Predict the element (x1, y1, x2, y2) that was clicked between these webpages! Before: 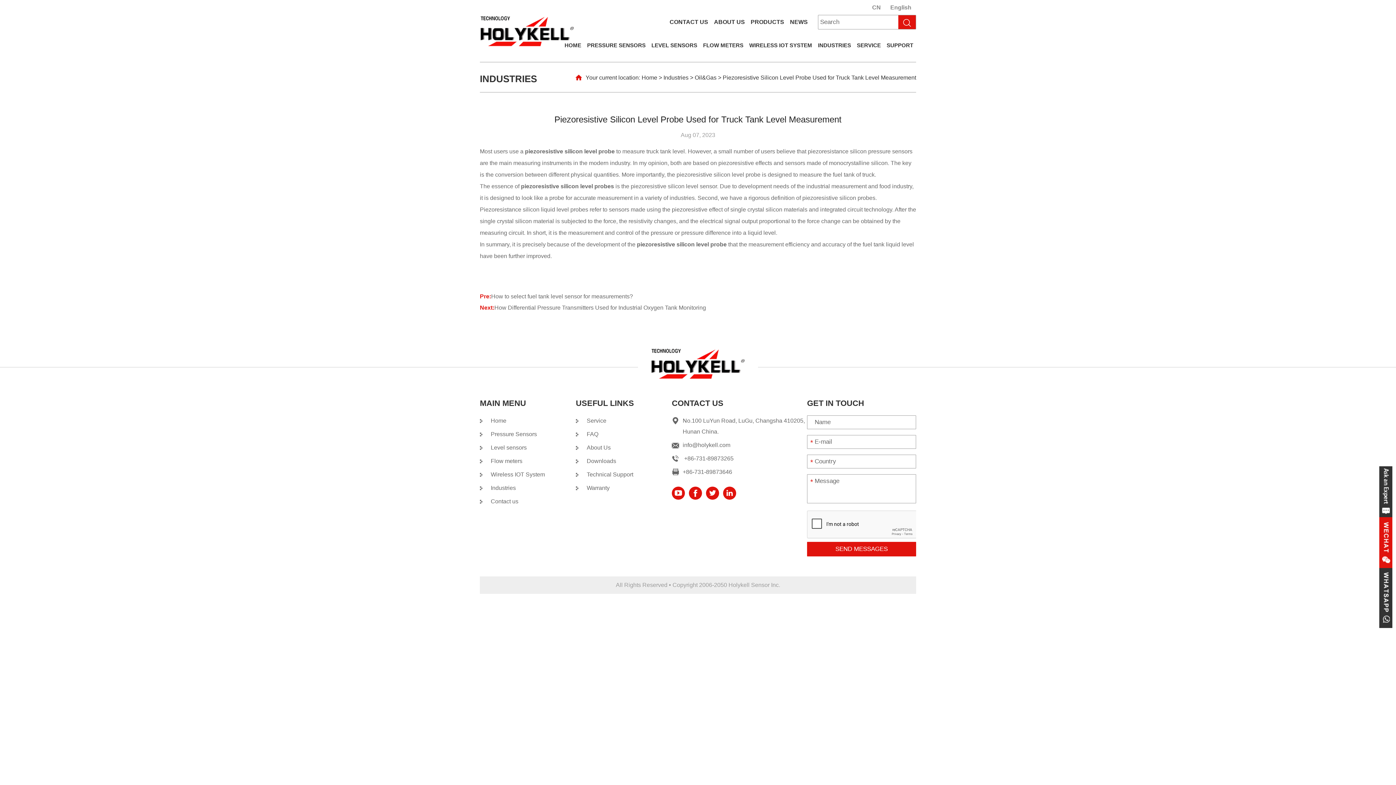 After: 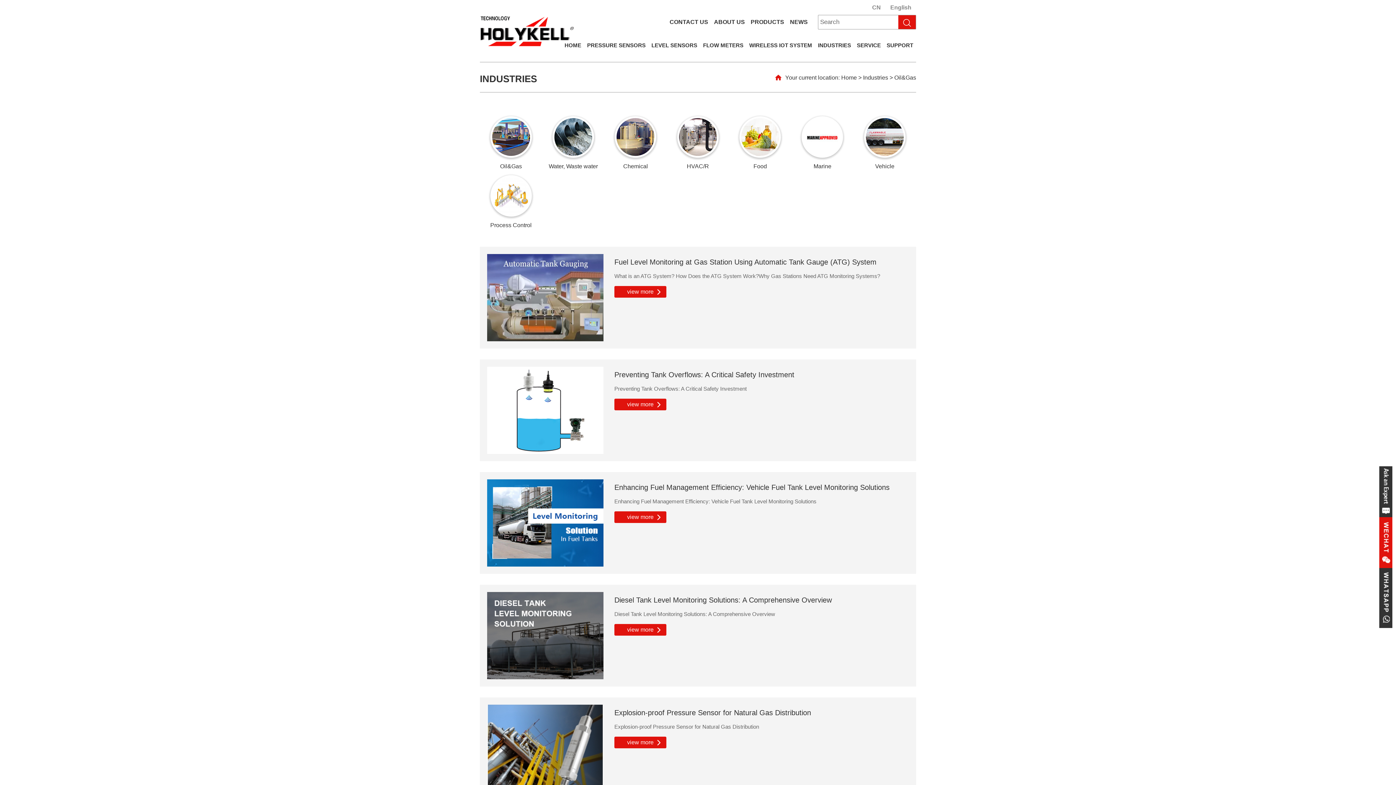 Action: bbox: (694, 74, 716, 80) label: Oil&Gas